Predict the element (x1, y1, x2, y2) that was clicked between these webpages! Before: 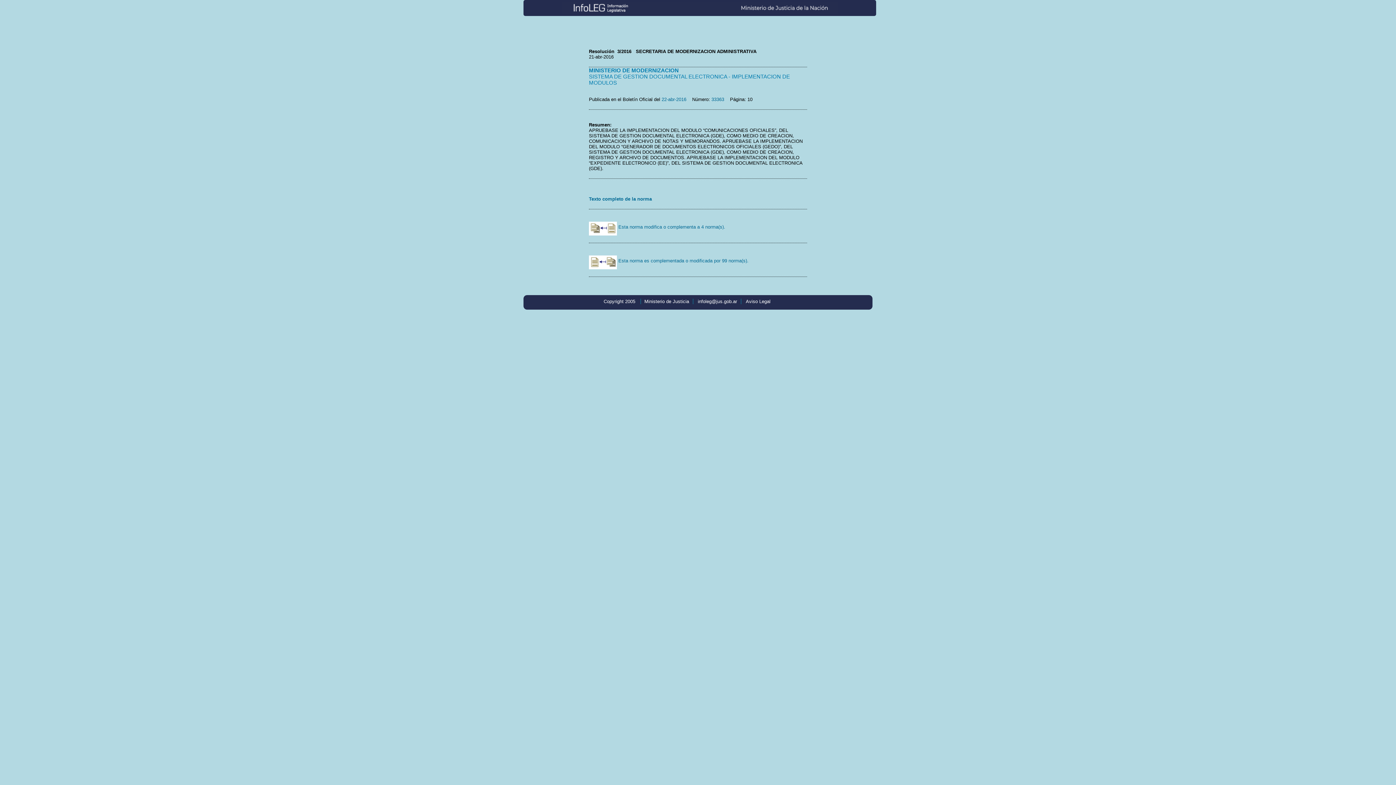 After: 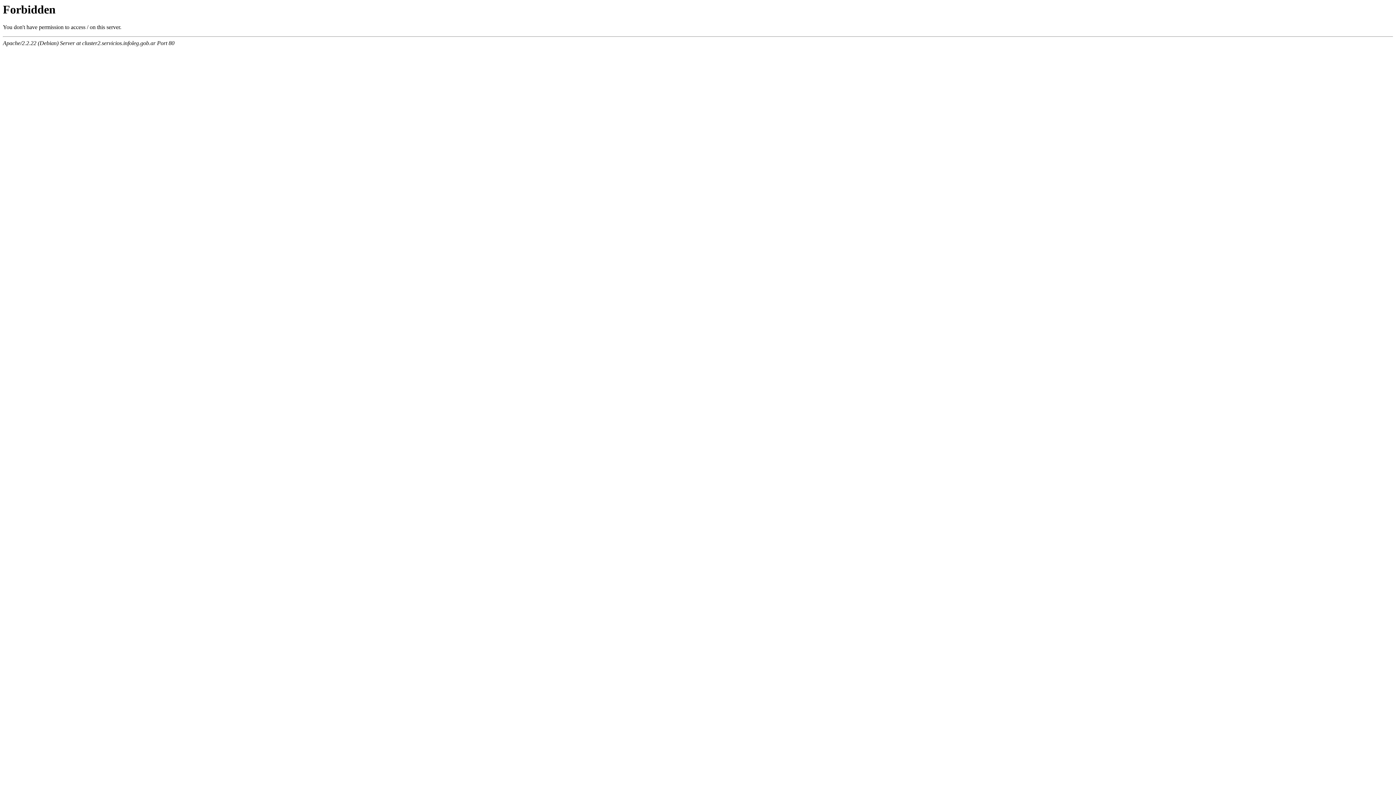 Action: bbox: (746, 298, 770, 304) label: Aviso Legal